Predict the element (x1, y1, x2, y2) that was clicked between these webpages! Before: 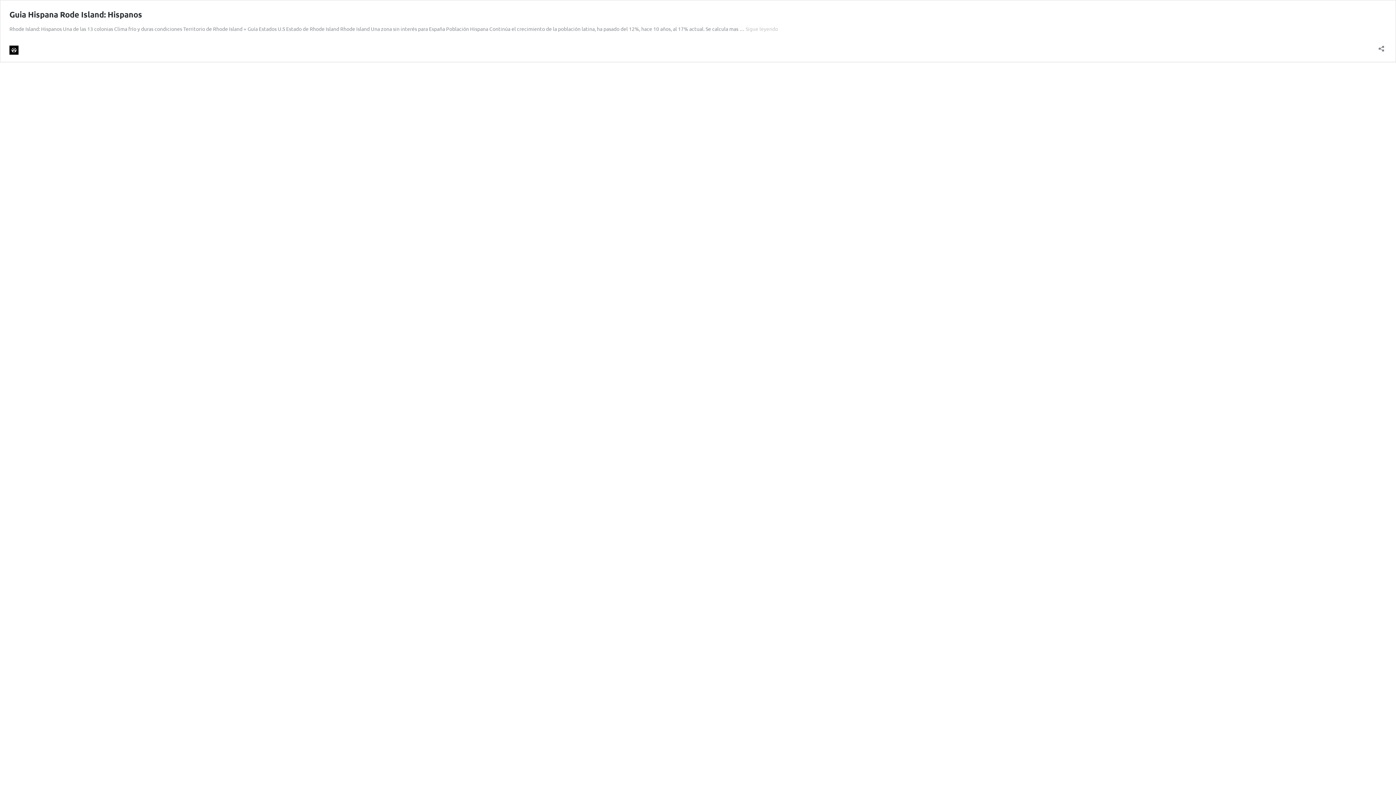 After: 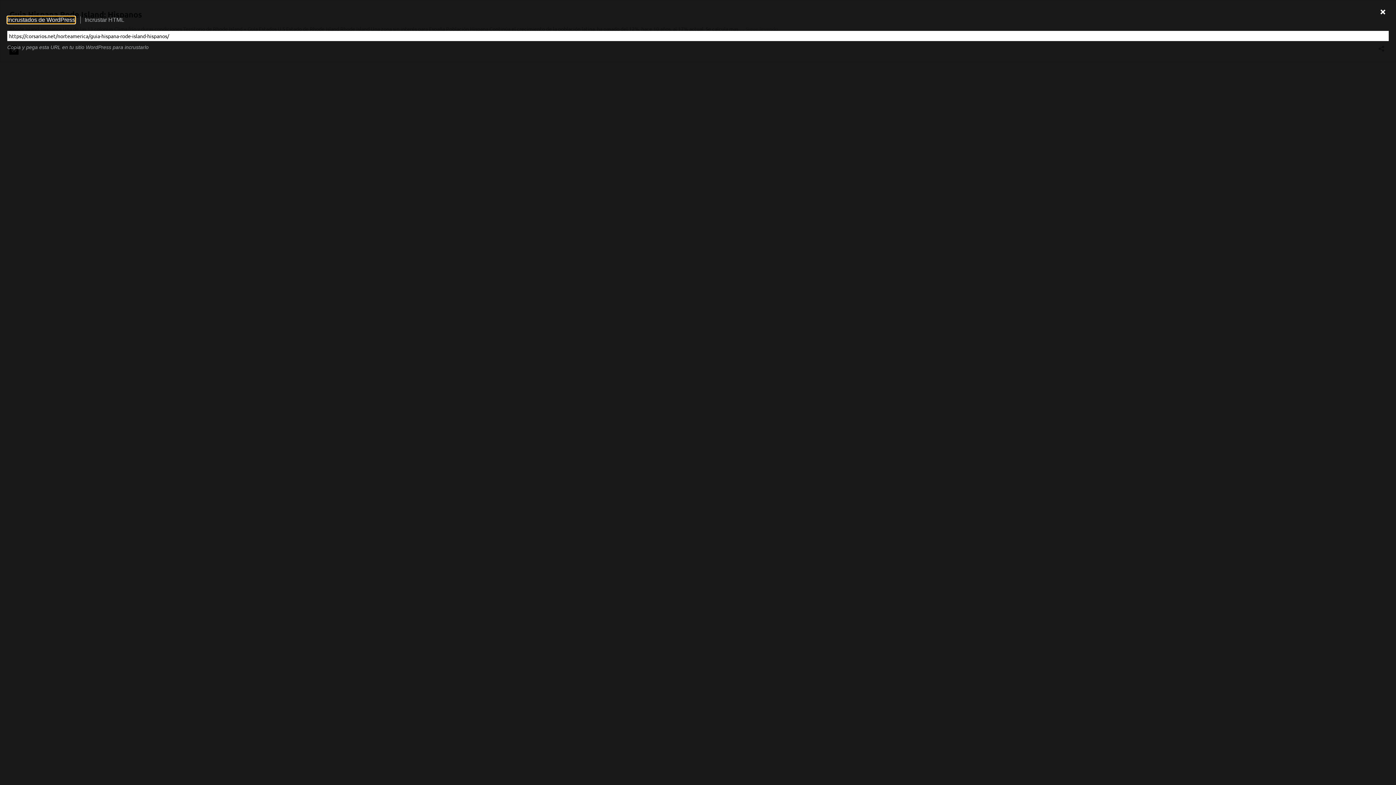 Action: label: Abrir la ventana de compartir bbox: (1376, 40, 1386, 52)